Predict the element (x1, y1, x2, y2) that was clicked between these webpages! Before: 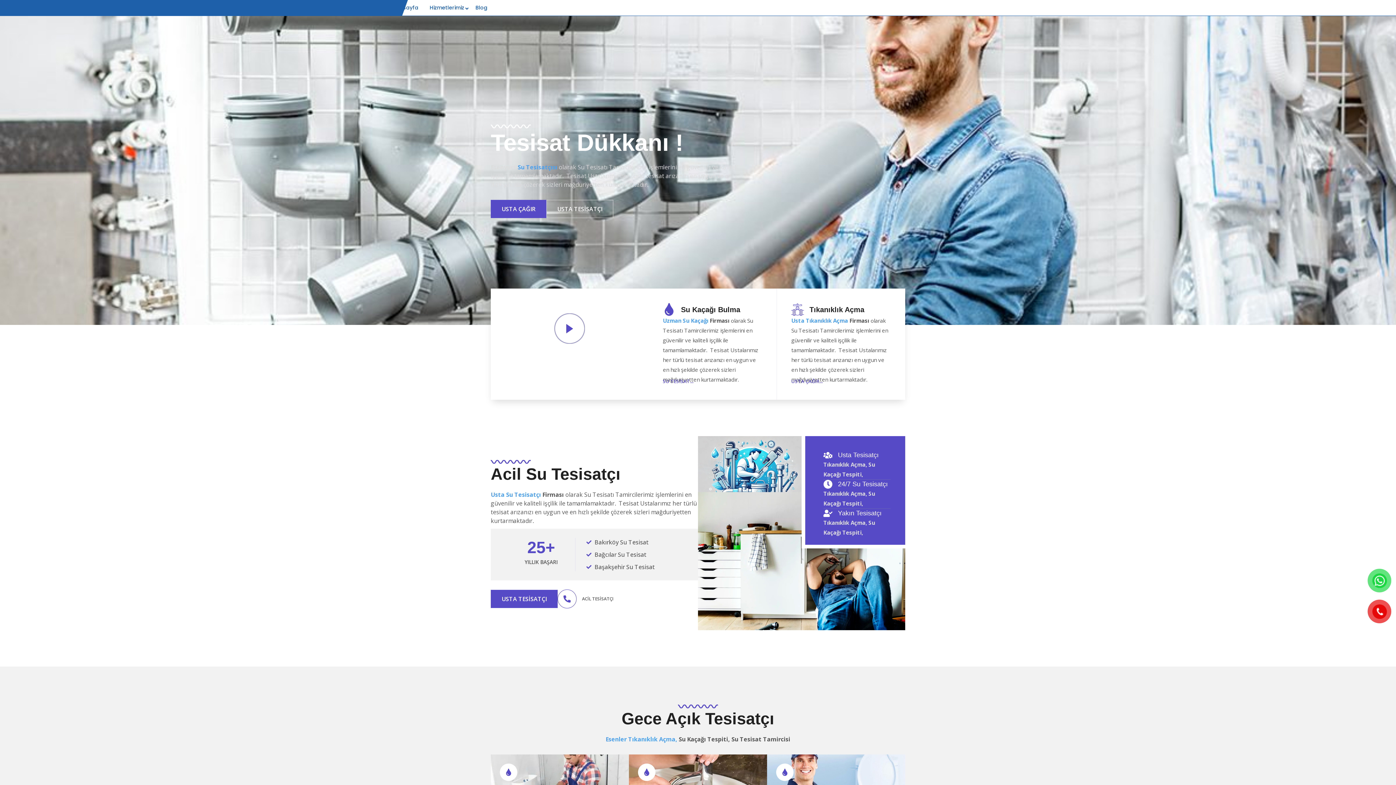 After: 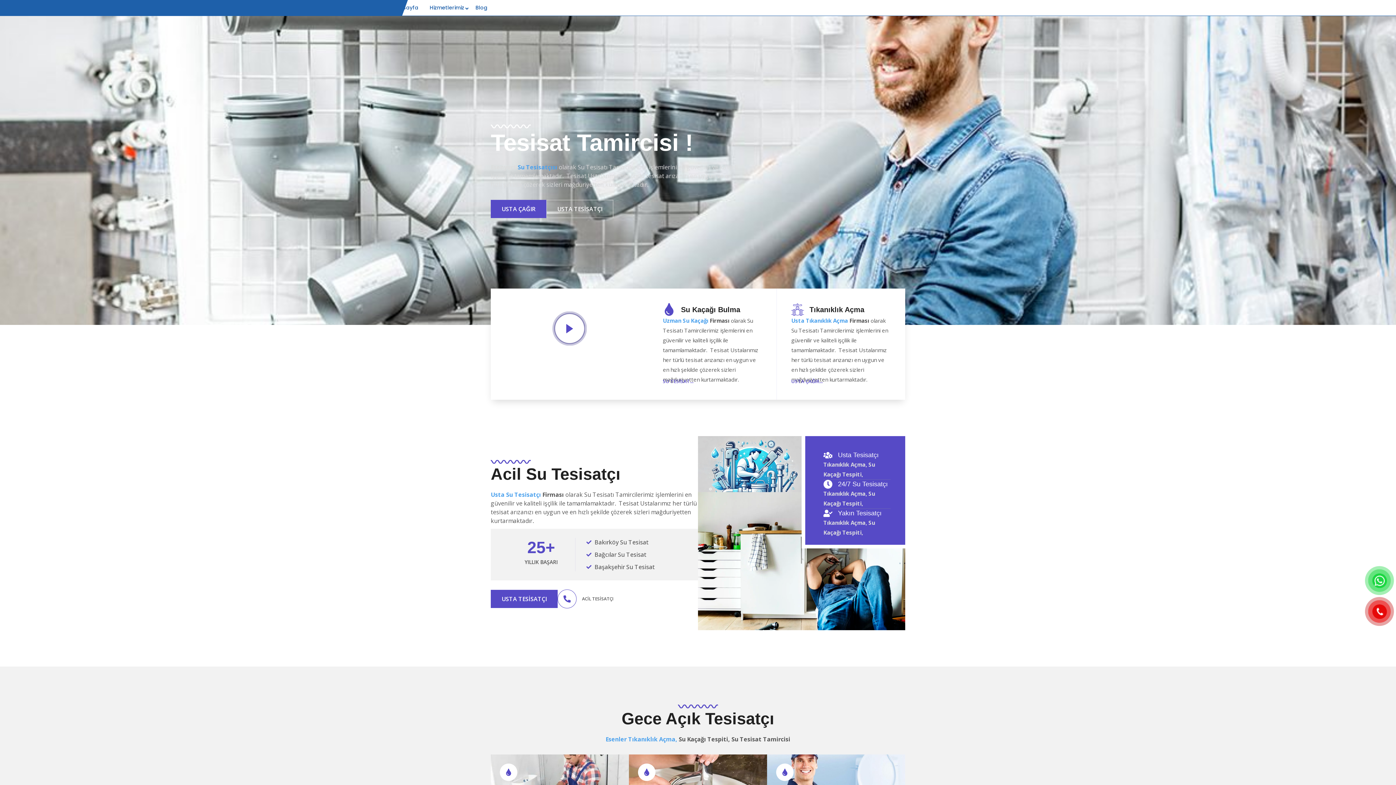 Action: bbox: (662, 303, 675, 316) label: Su Kaçağı Bulma